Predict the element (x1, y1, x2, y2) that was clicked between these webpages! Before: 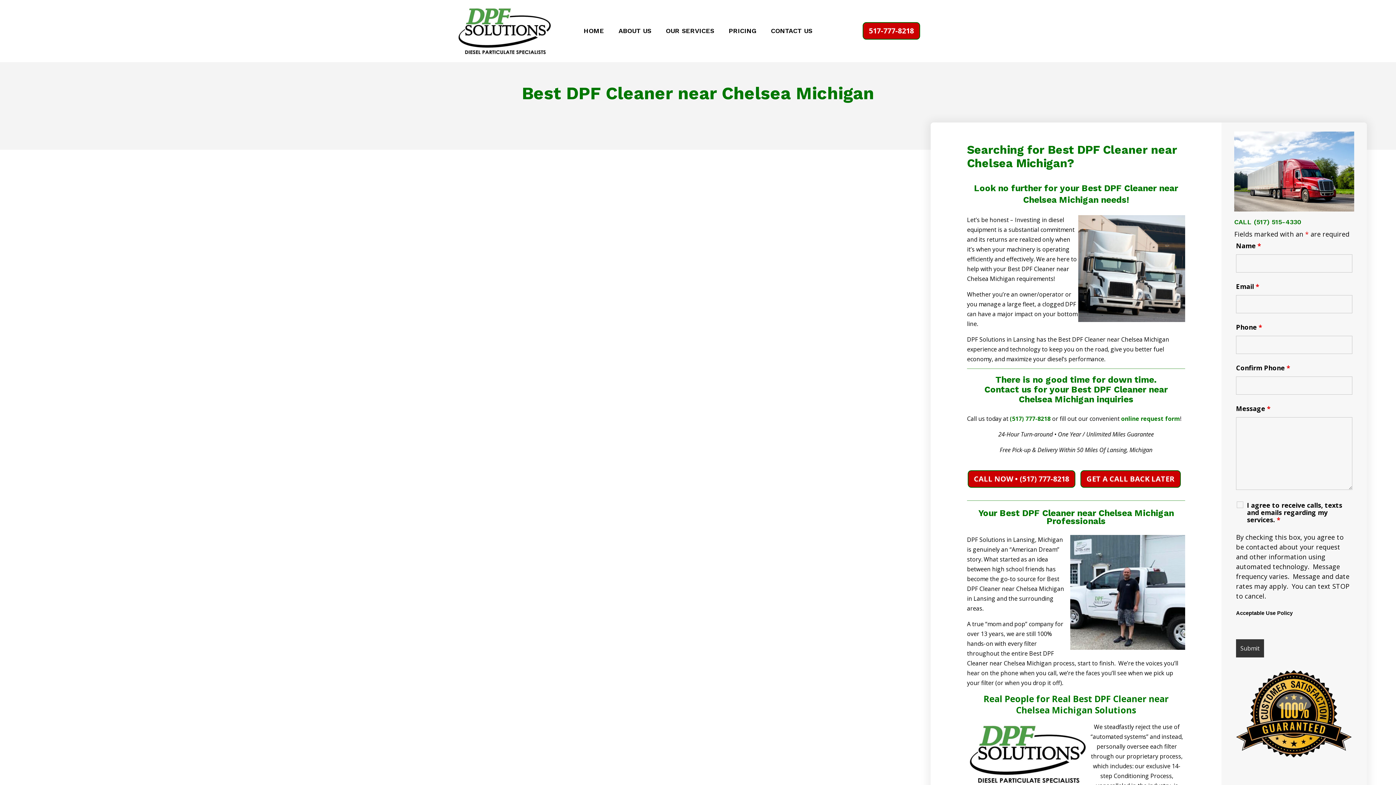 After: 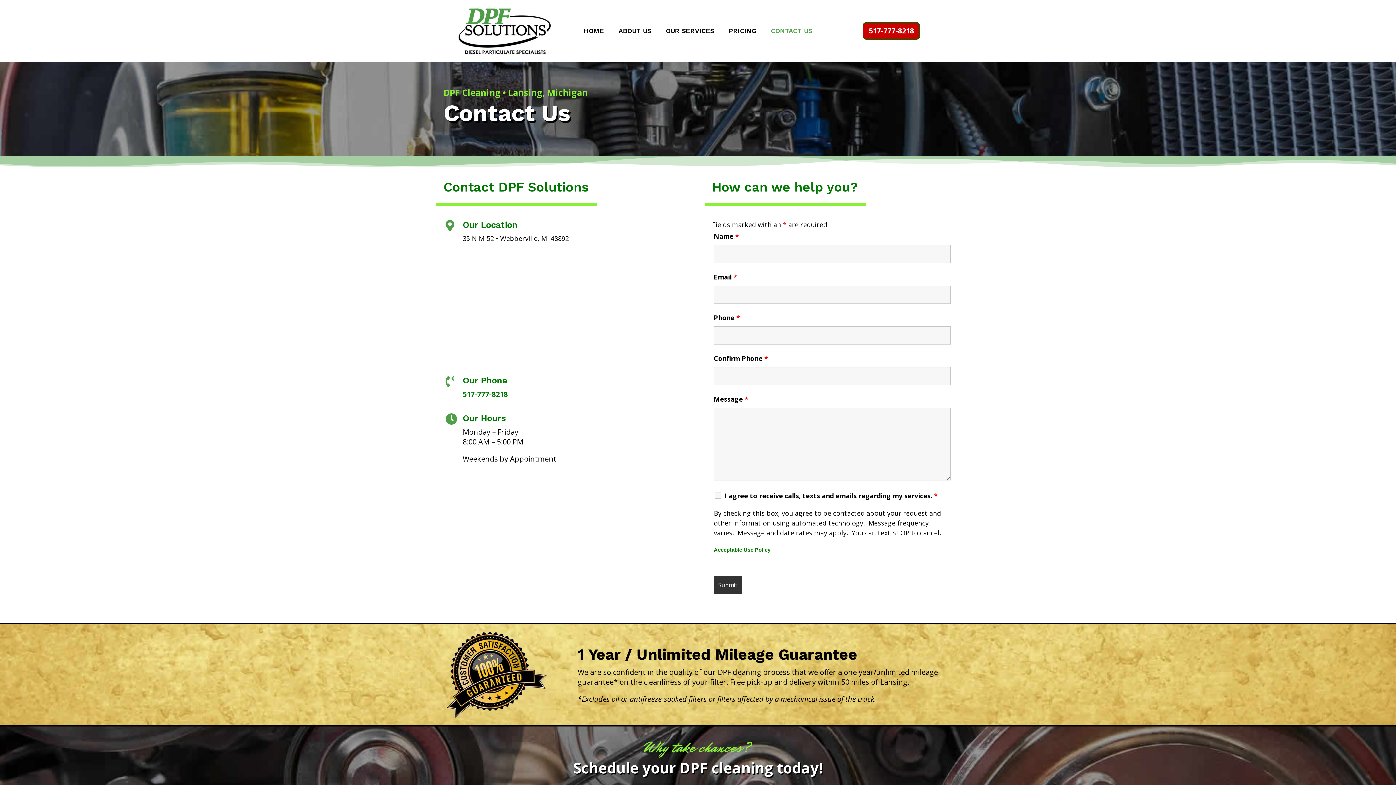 Action: label: online request form bbox: (1121, 414, 1180, 422)